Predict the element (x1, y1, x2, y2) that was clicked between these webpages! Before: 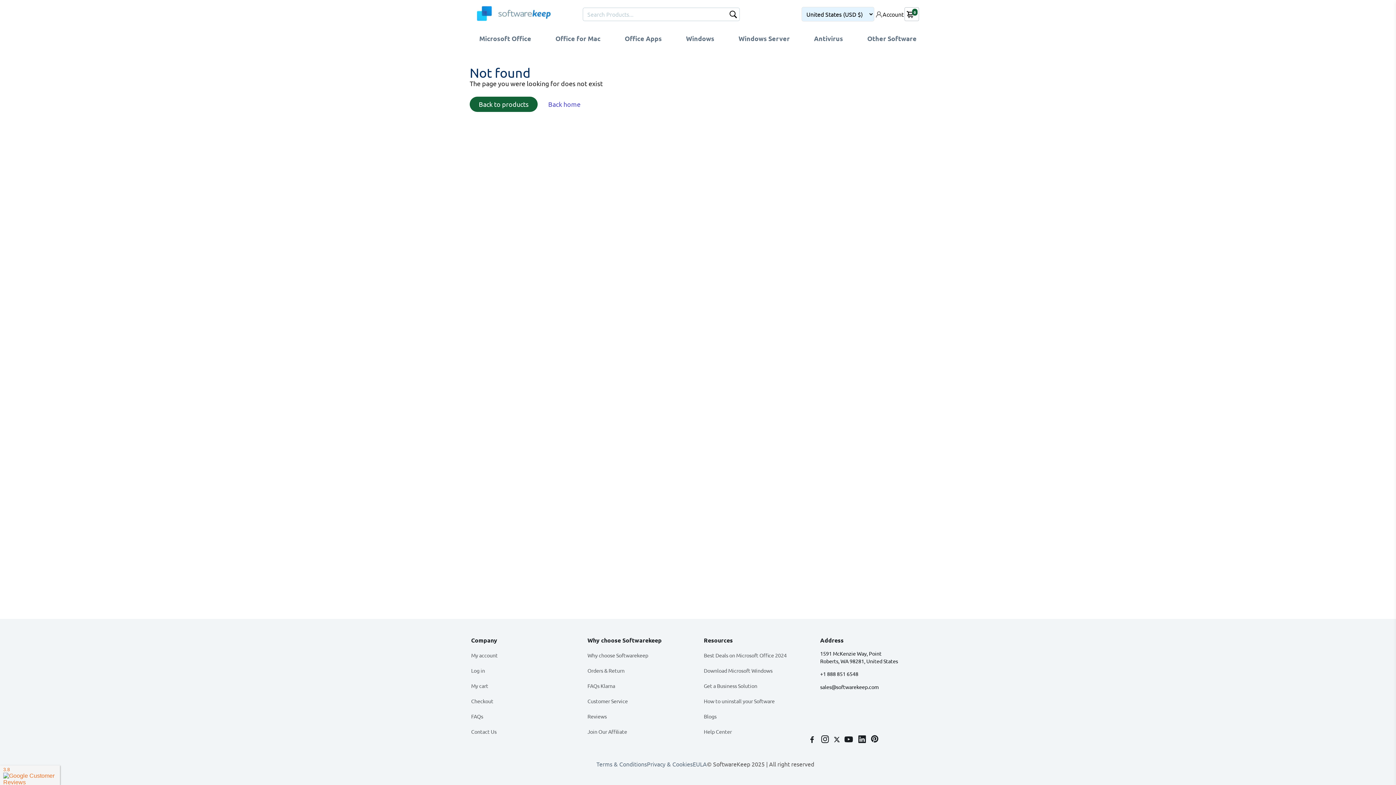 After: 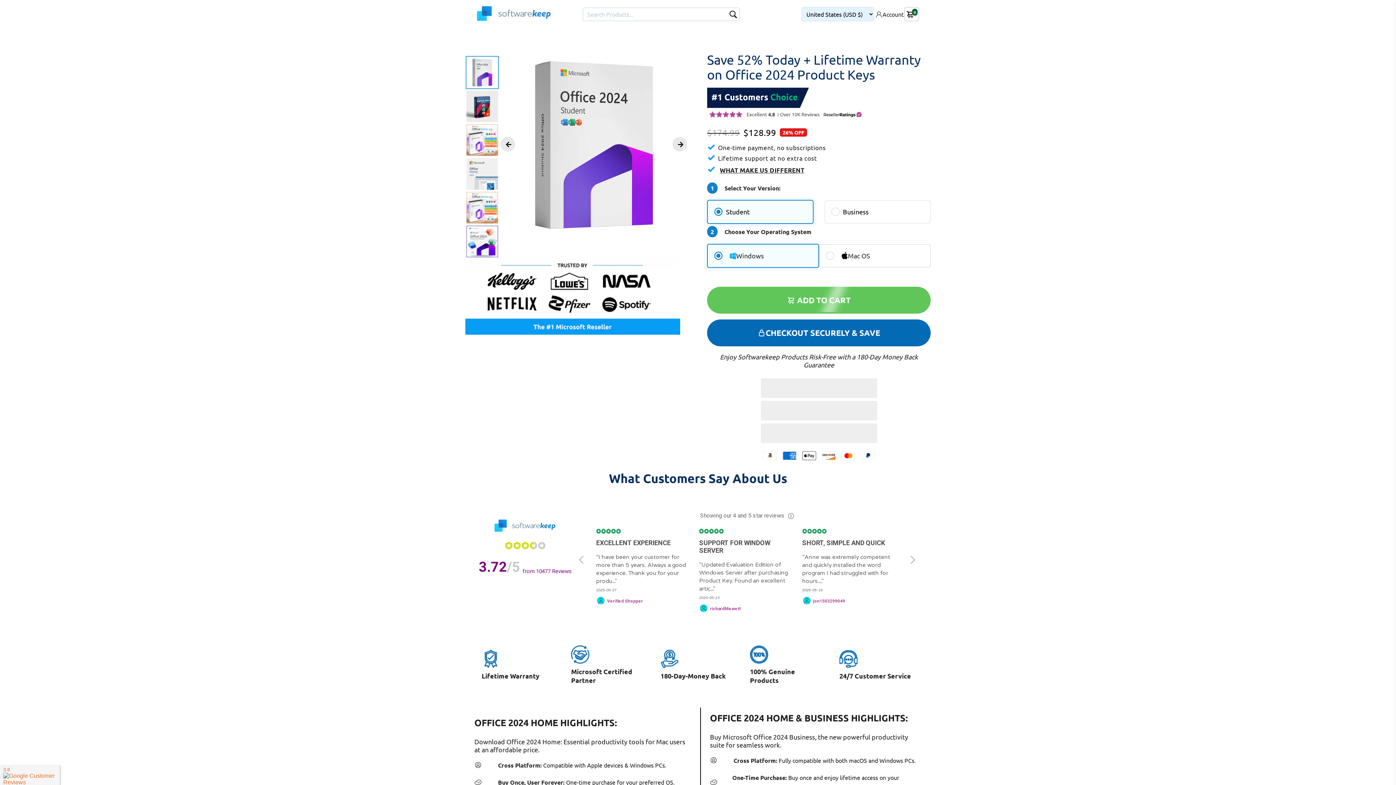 Action: label: Best Deals on Microsoft Office 2024 bbox: (704, 650, 786, 661)